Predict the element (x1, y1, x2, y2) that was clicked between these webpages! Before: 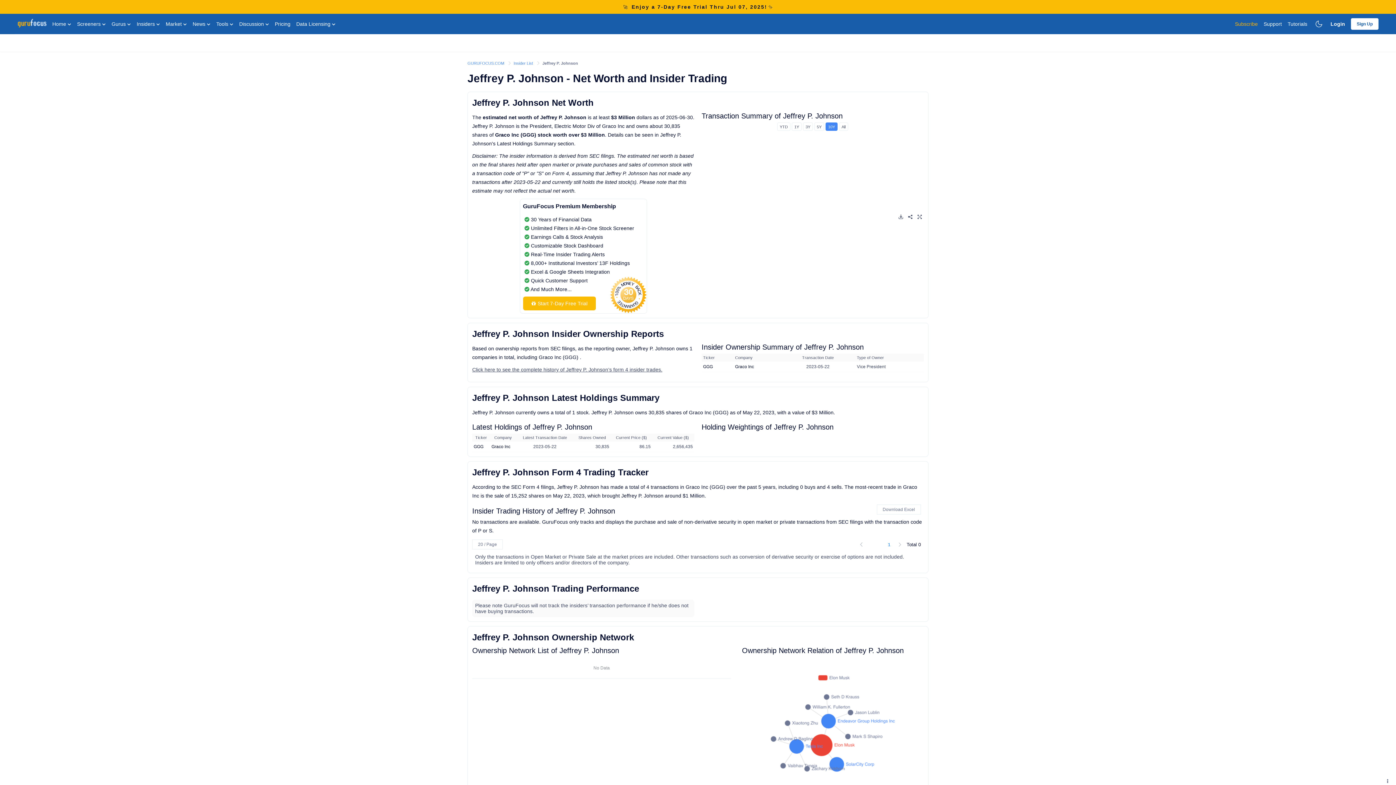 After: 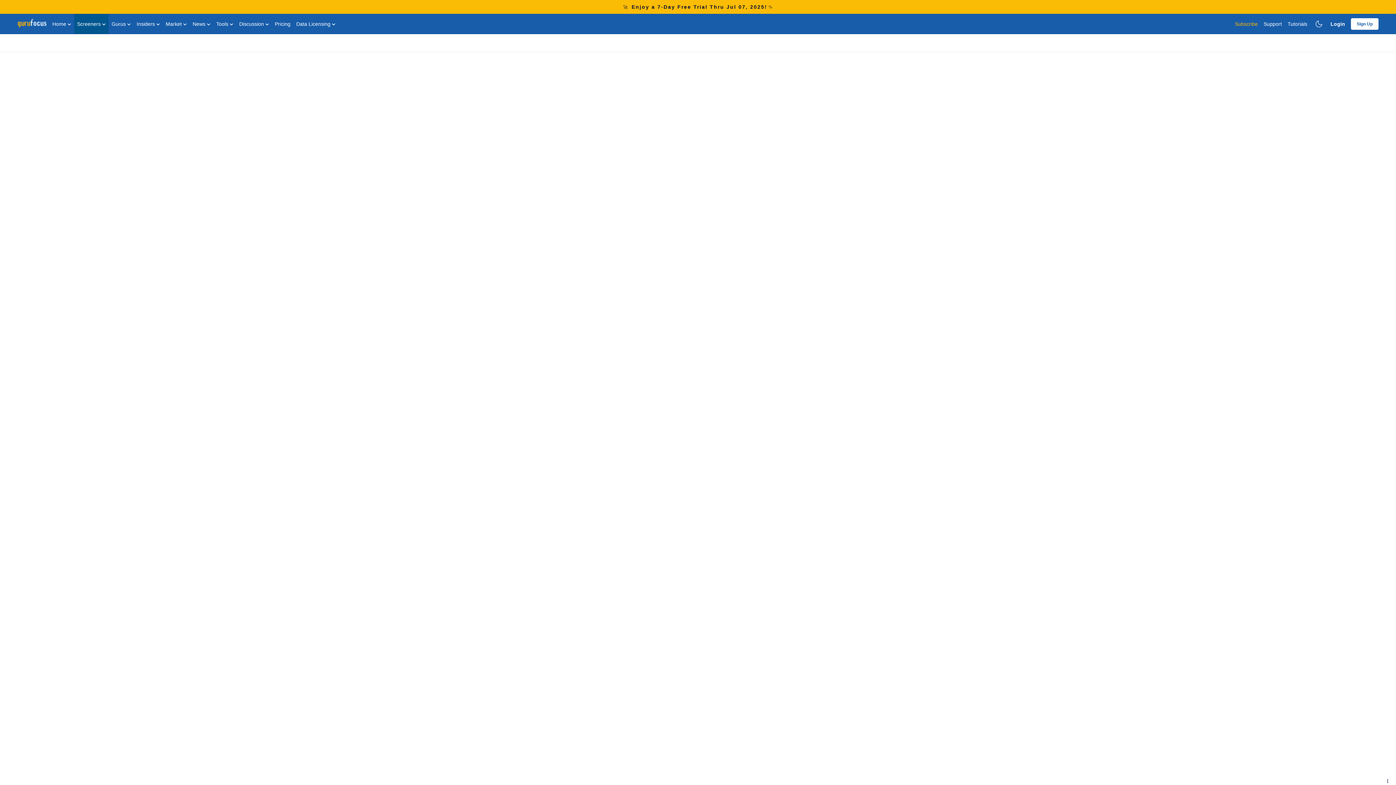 Action: label: Screeners  bbox: (74, 13, 108, 34)